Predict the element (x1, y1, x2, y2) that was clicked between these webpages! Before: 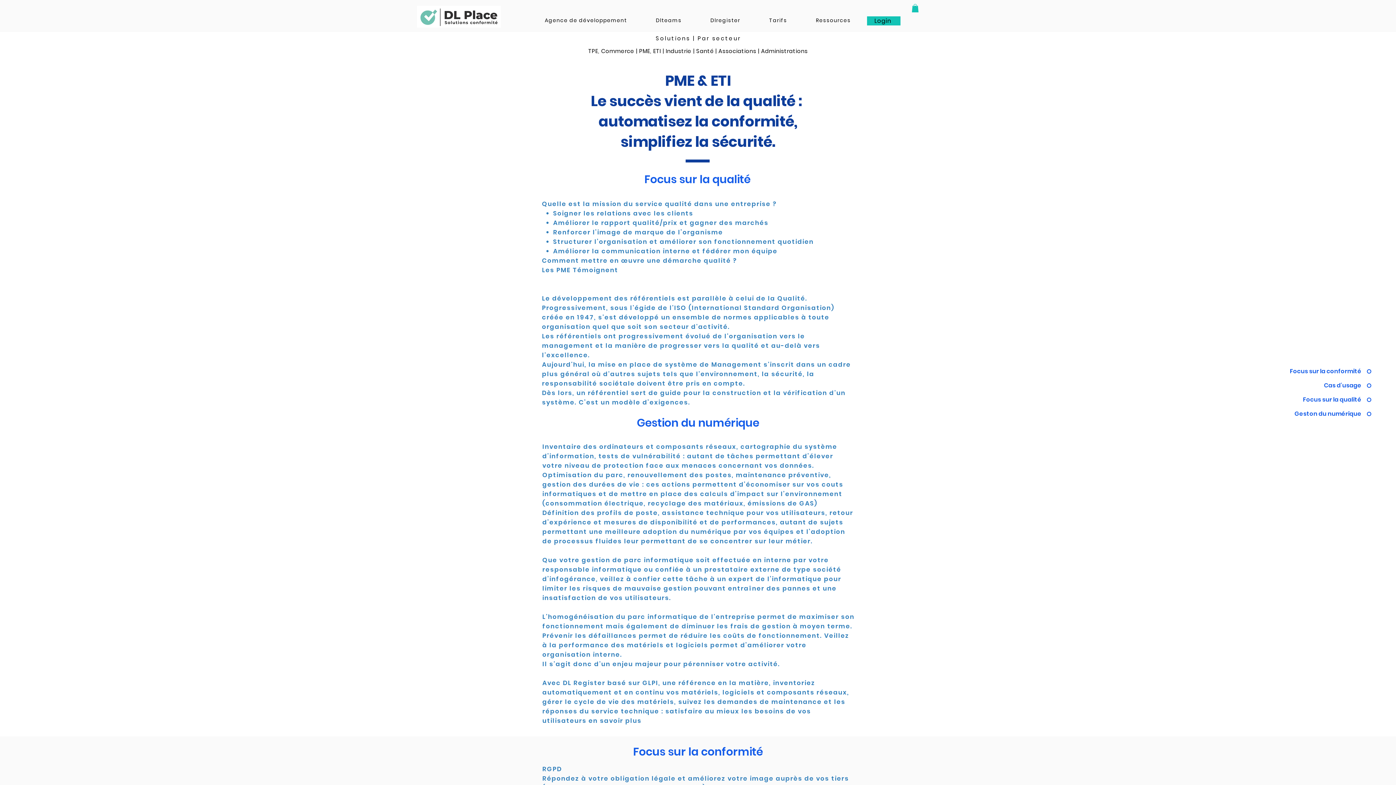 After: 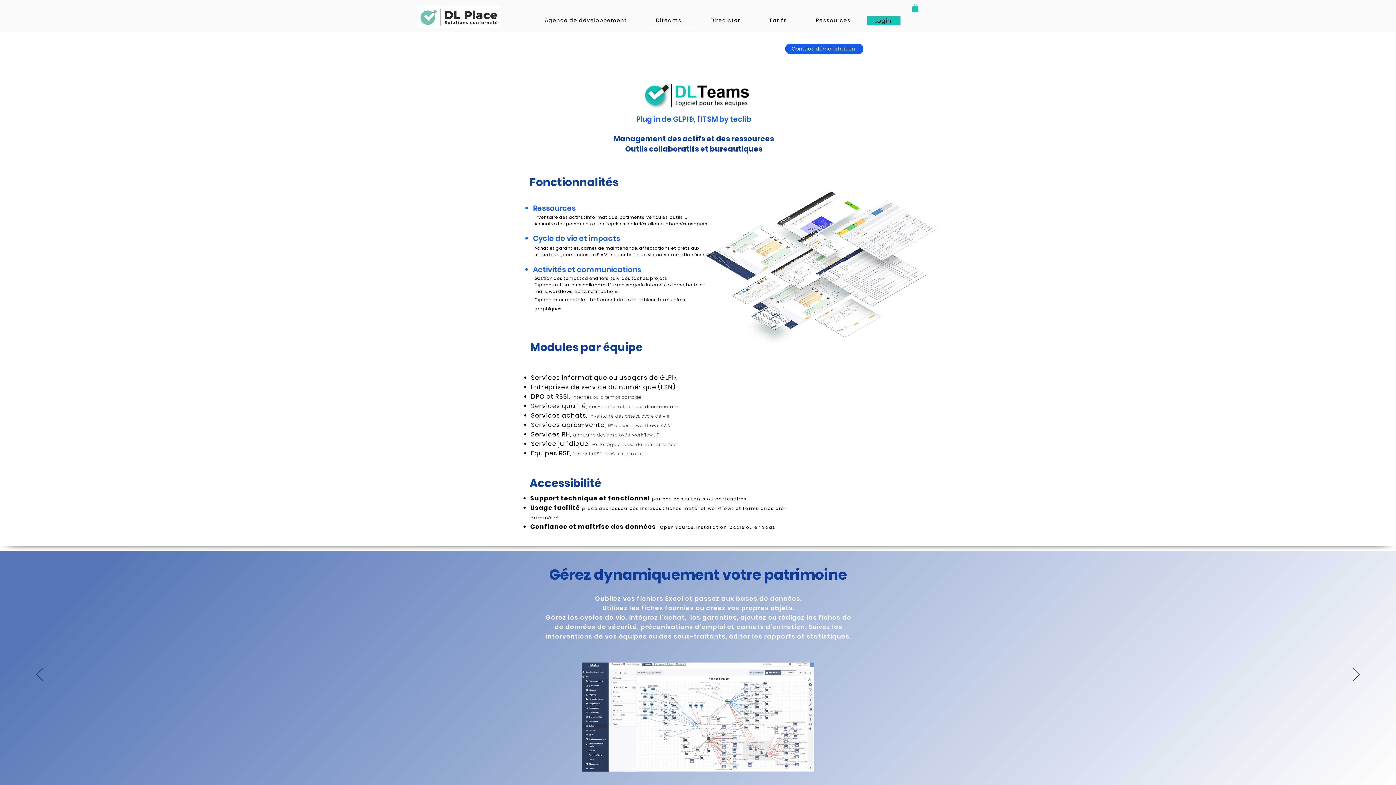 Action: label: Dlteams bbox: (643, 12, 694, 28)